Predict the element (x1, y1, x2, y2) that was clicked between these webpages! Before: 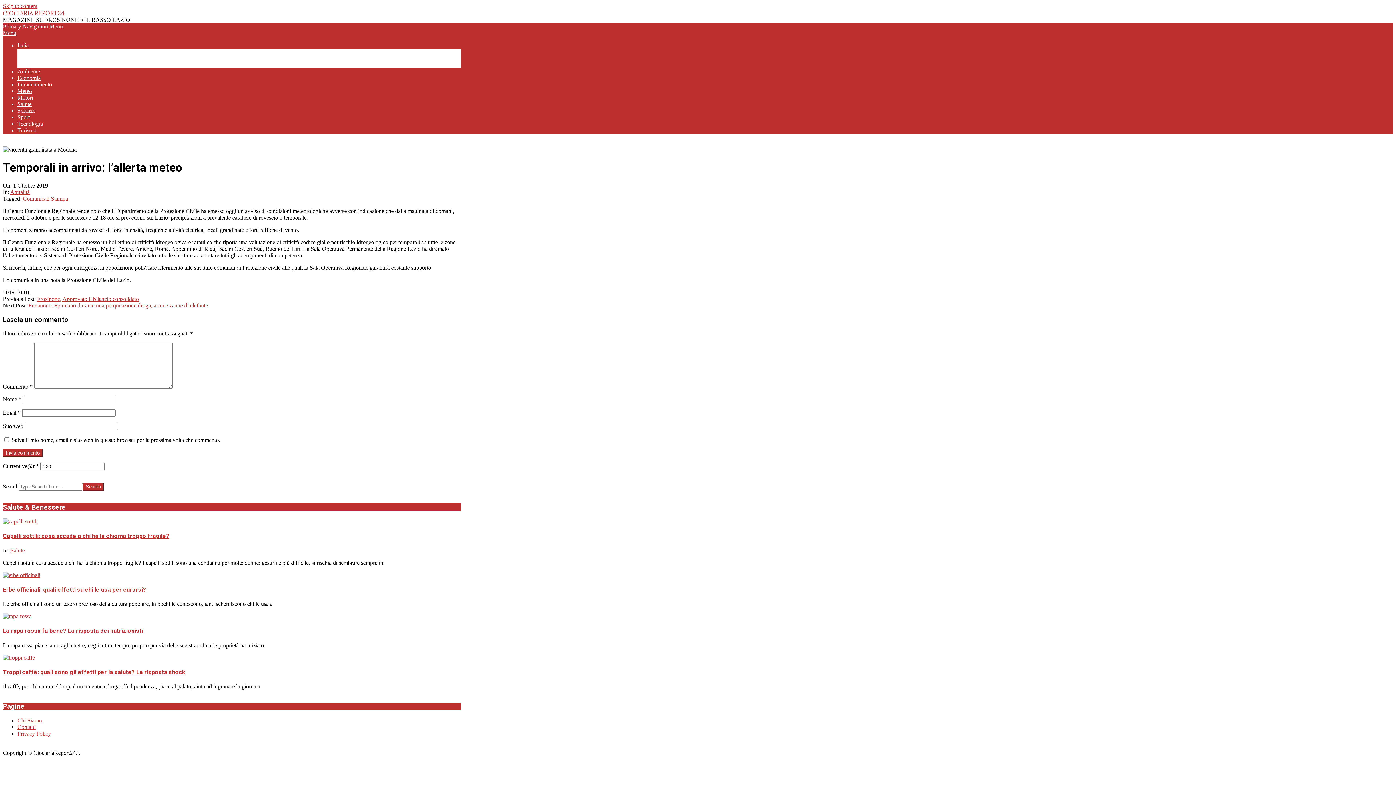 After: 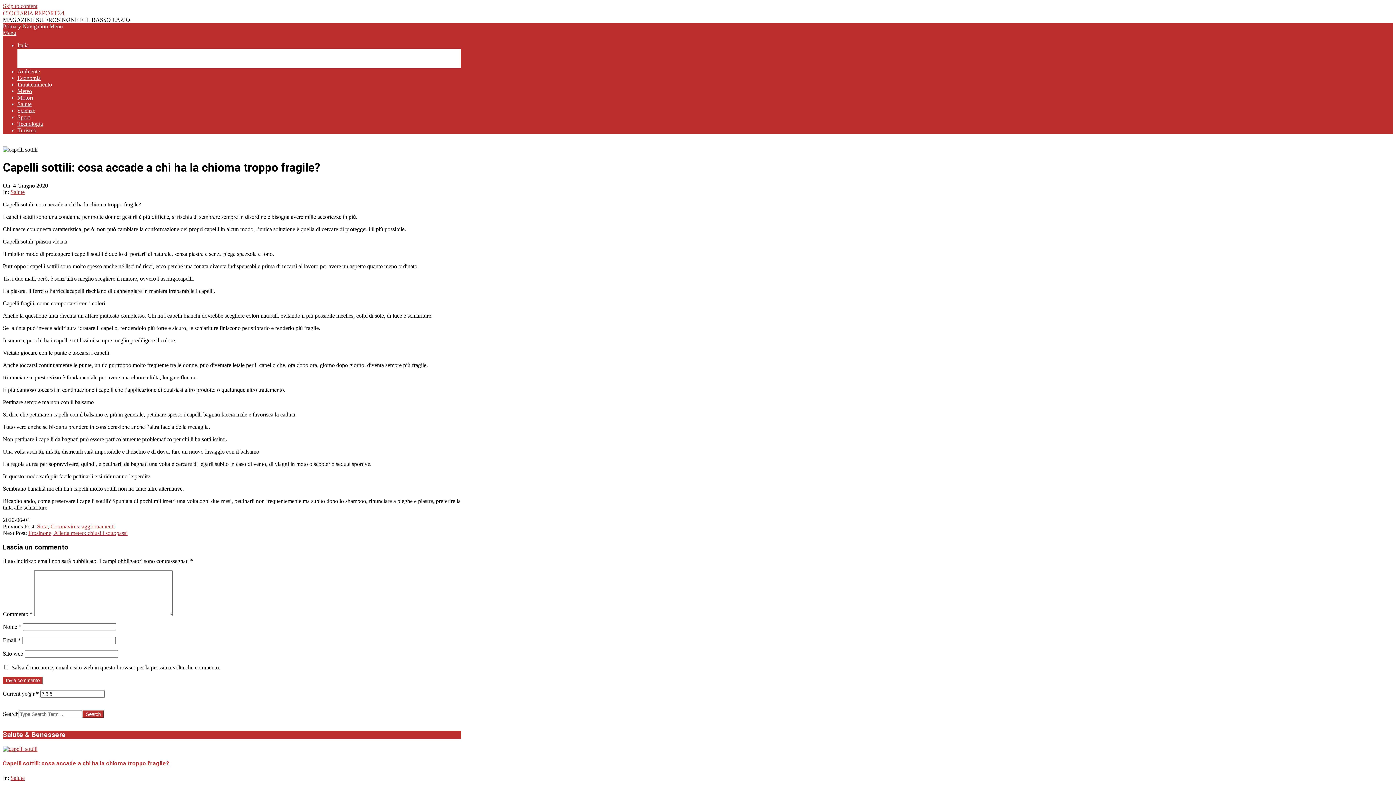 Action: bbox: (2, 518, 37, 524)